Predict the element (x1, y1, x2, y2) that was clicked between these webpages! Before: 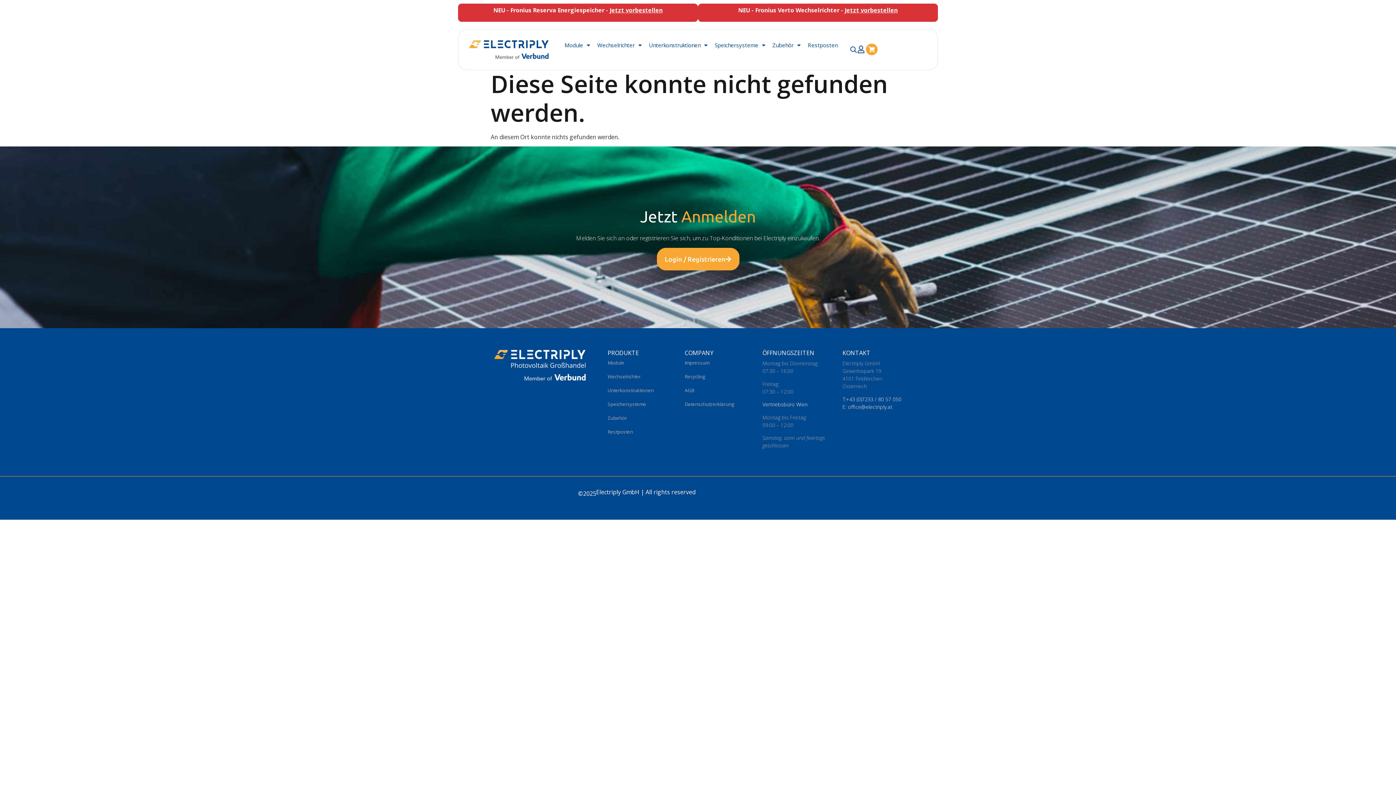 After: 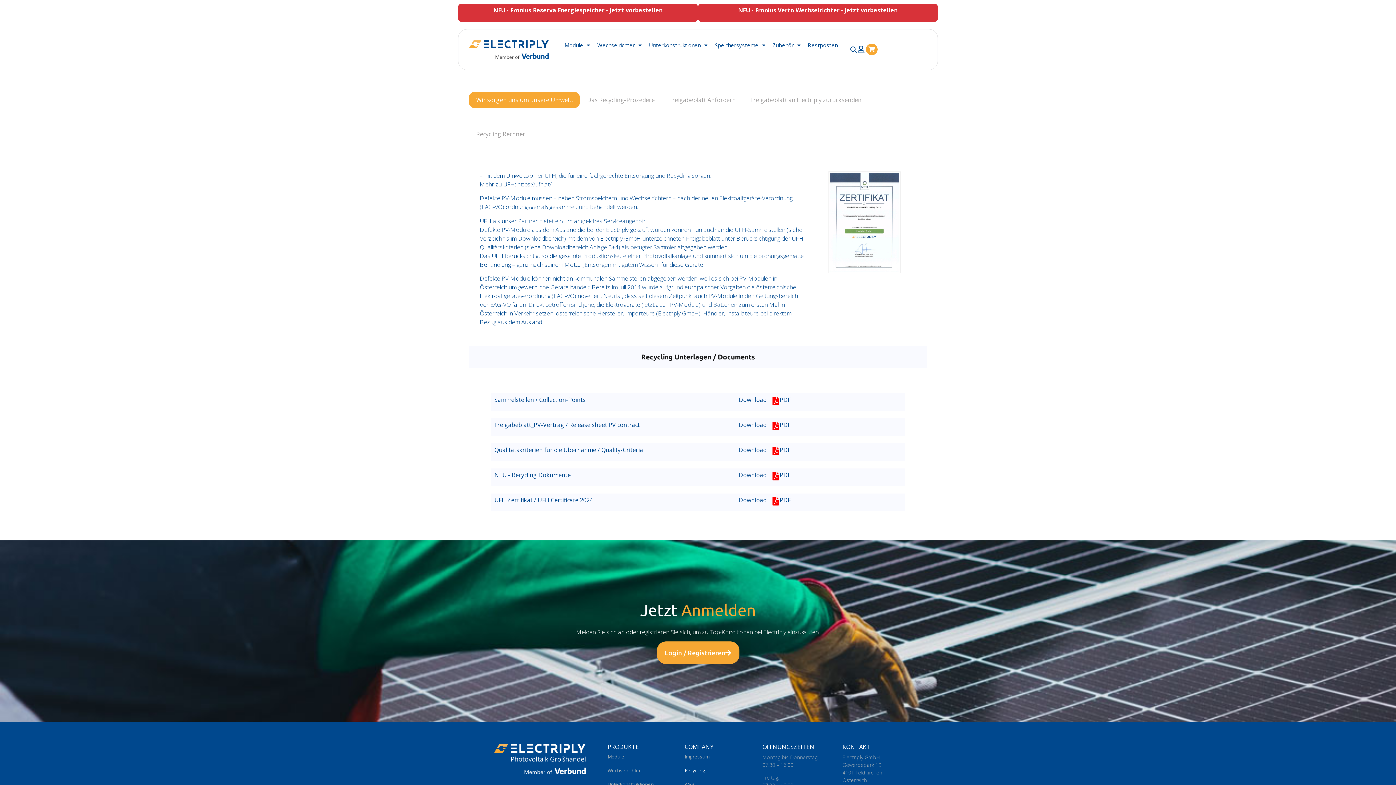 Action: bbox: (677, 369, 748, 383) label: Recycling